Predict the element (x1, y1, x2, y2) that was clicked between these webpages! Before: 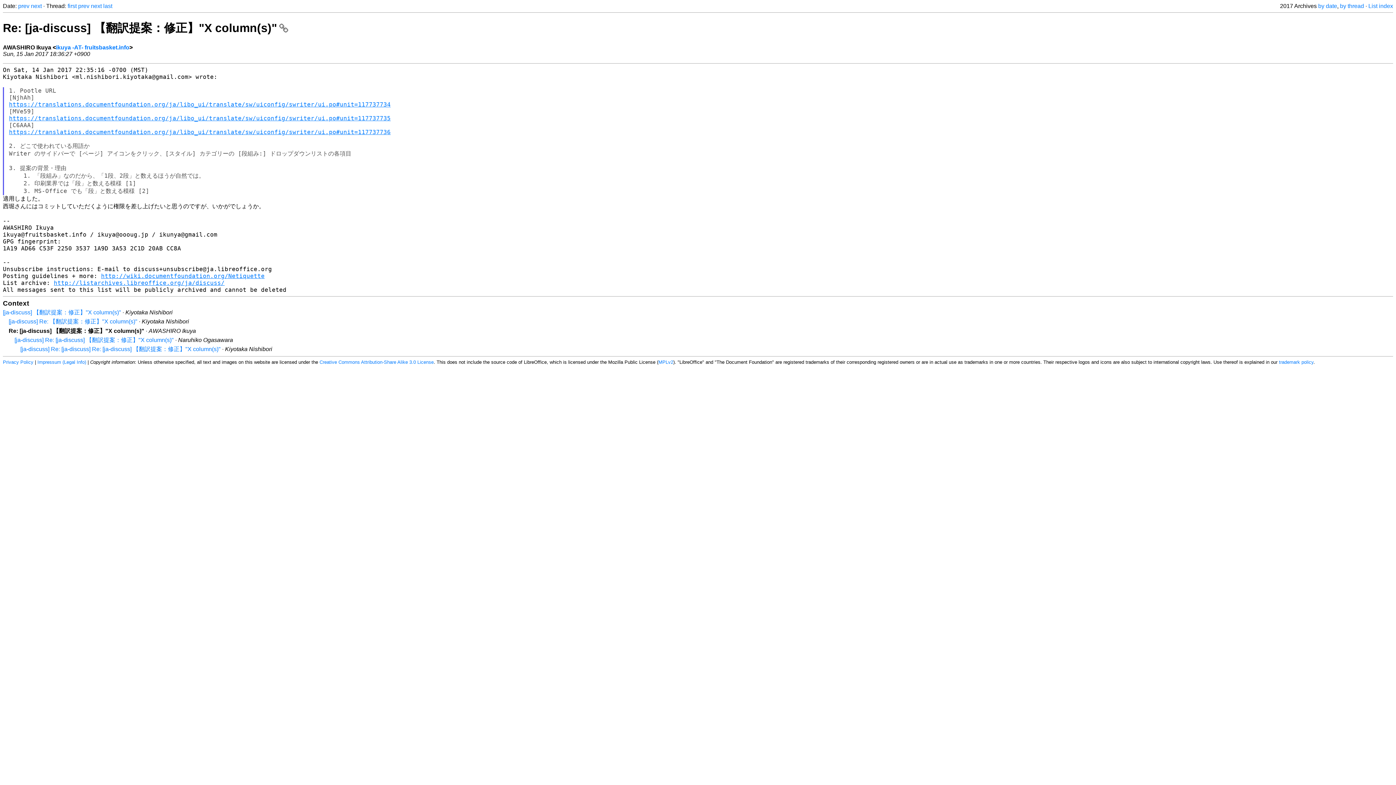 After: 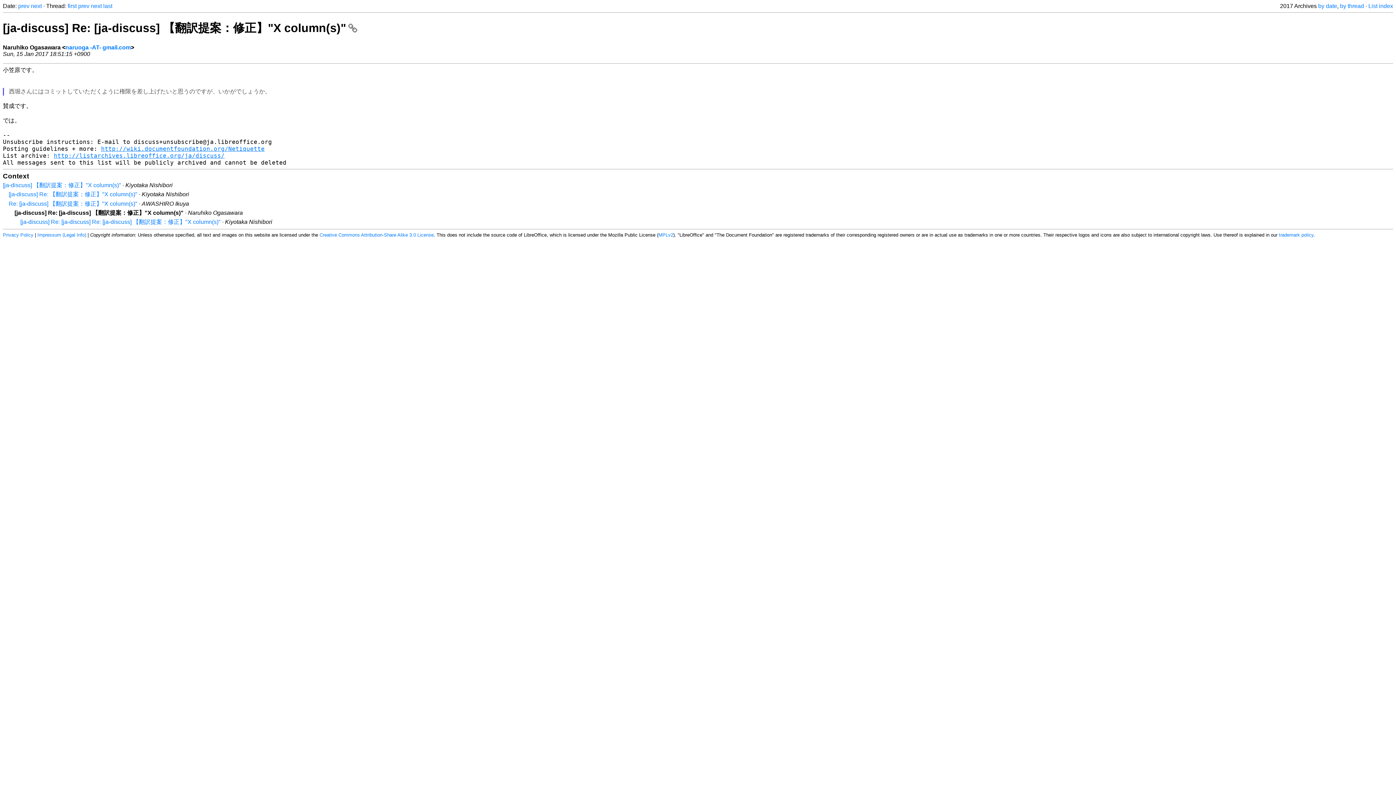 Action: label: next bbox: (30, 2, 41, 9)